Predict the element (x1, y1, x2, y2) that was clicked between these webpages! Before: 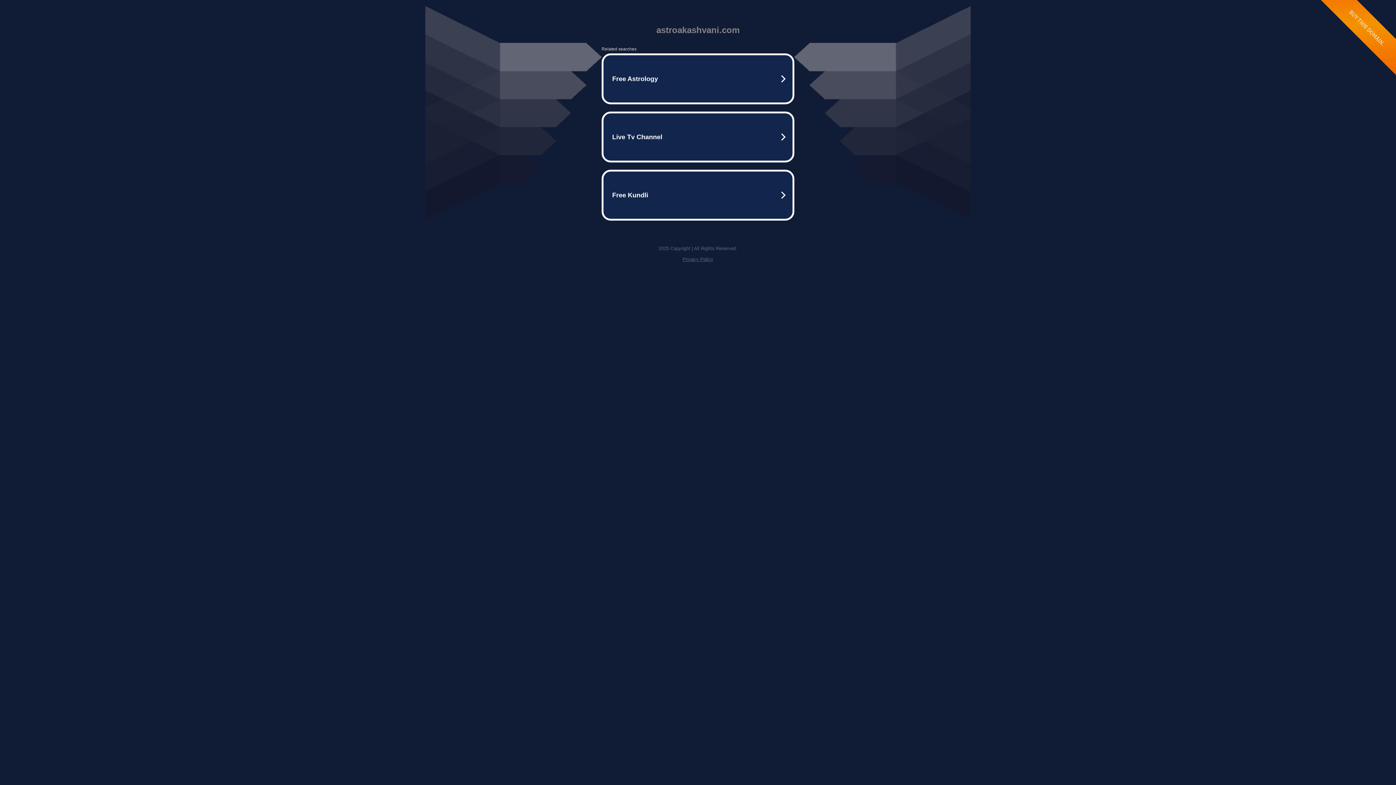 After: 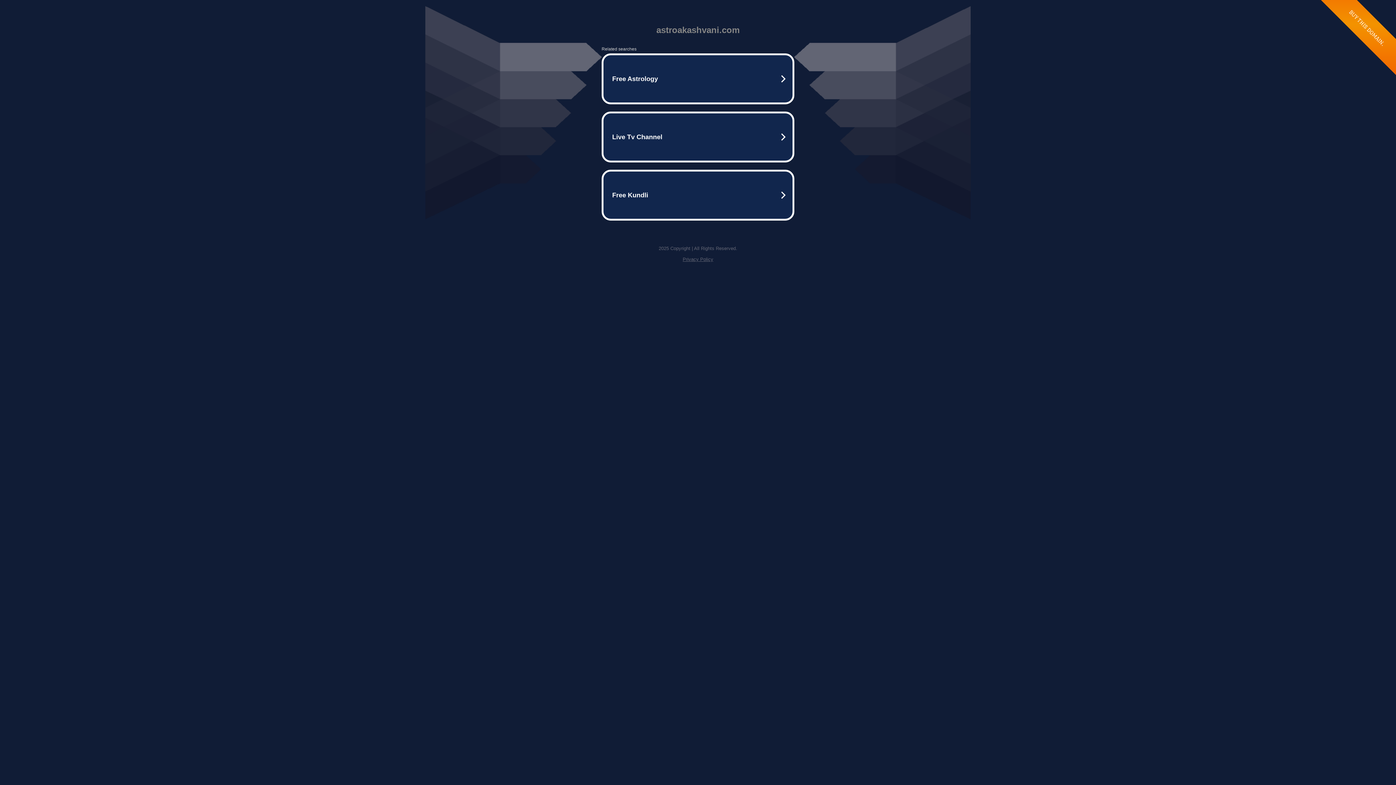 Action: bbox: (682, 256, 713, 262) label: Privacy Policy